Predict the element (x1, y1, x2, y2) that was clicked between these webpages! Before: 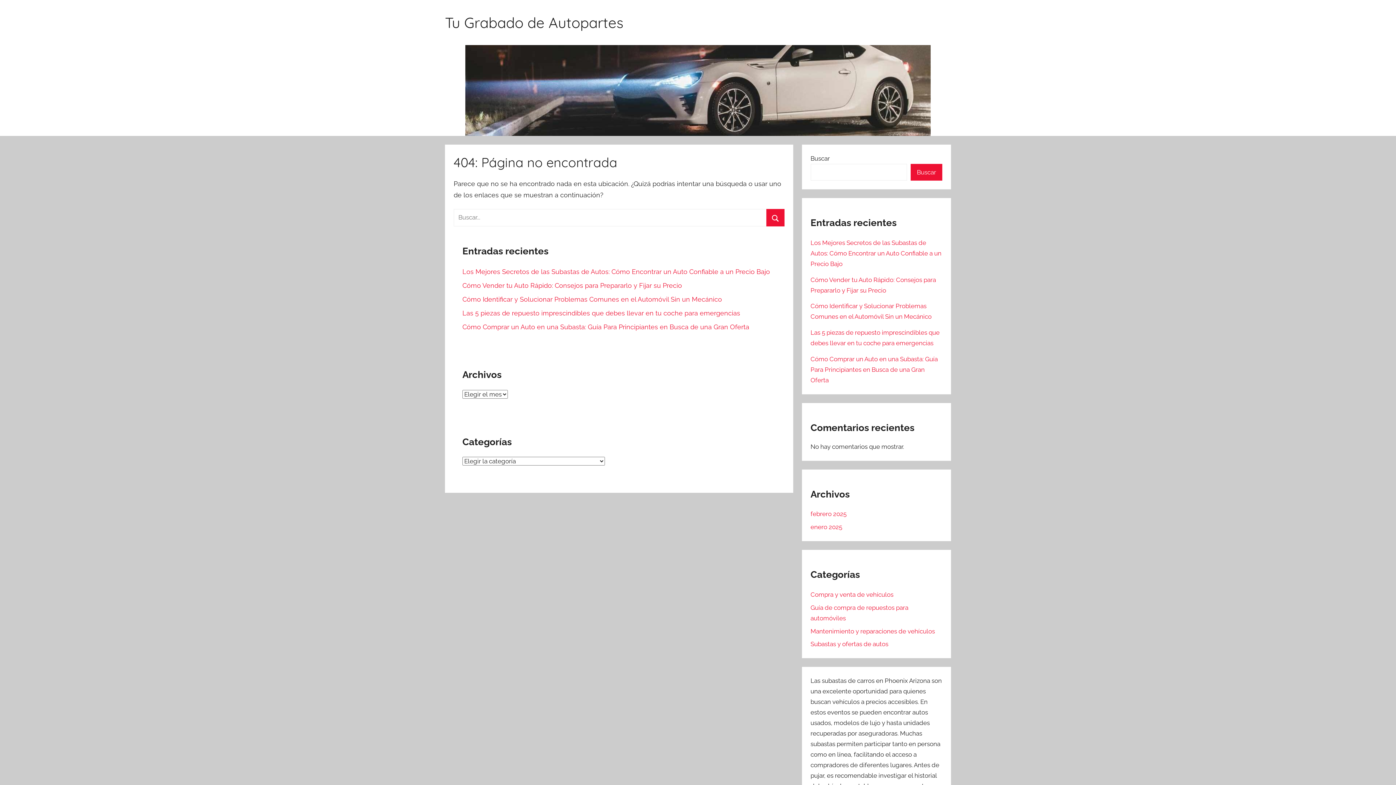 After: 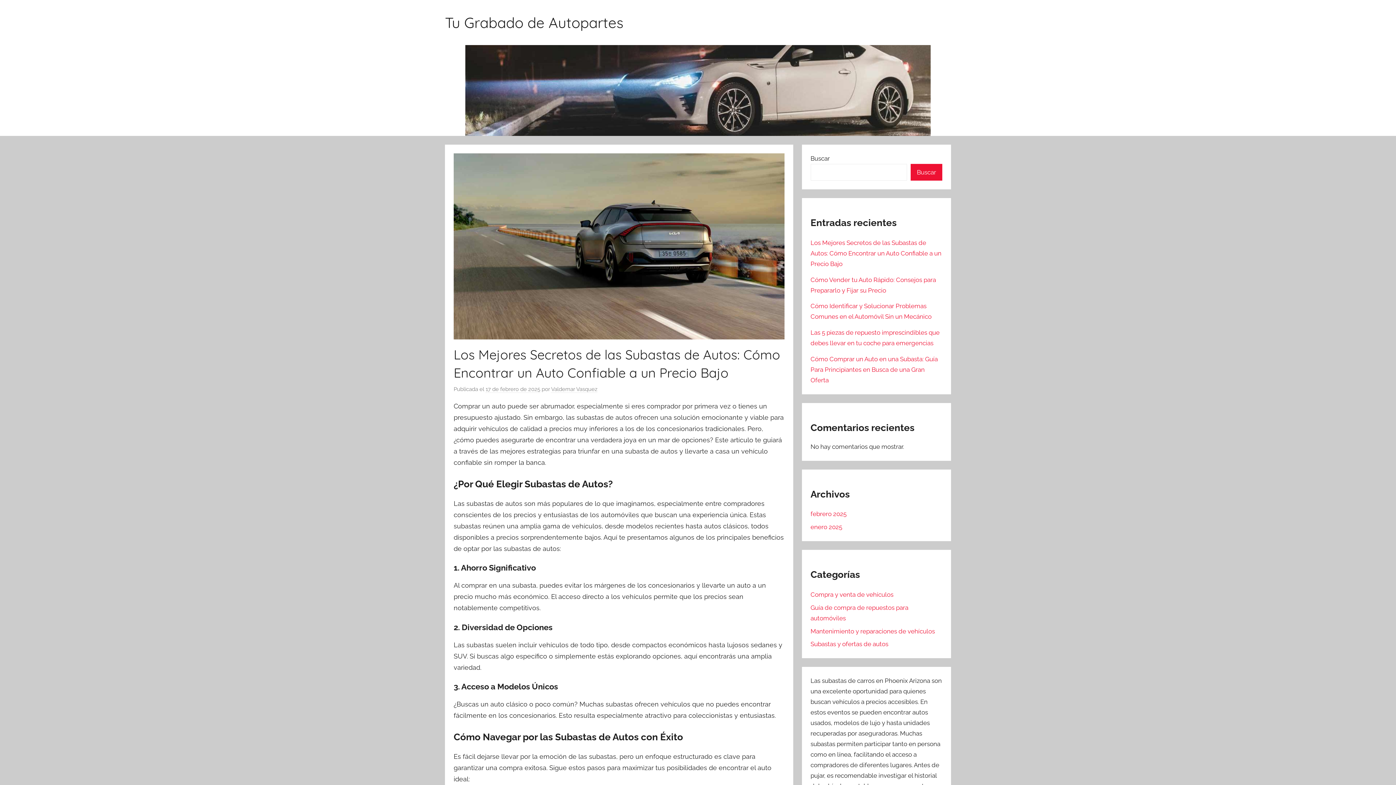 Action: bbox: (462, 267, 770, 275) label: Los Mejores Secretos de las Subastas de Autos: Cómo Encontrar un Auto Confiable a un Precio Bajo